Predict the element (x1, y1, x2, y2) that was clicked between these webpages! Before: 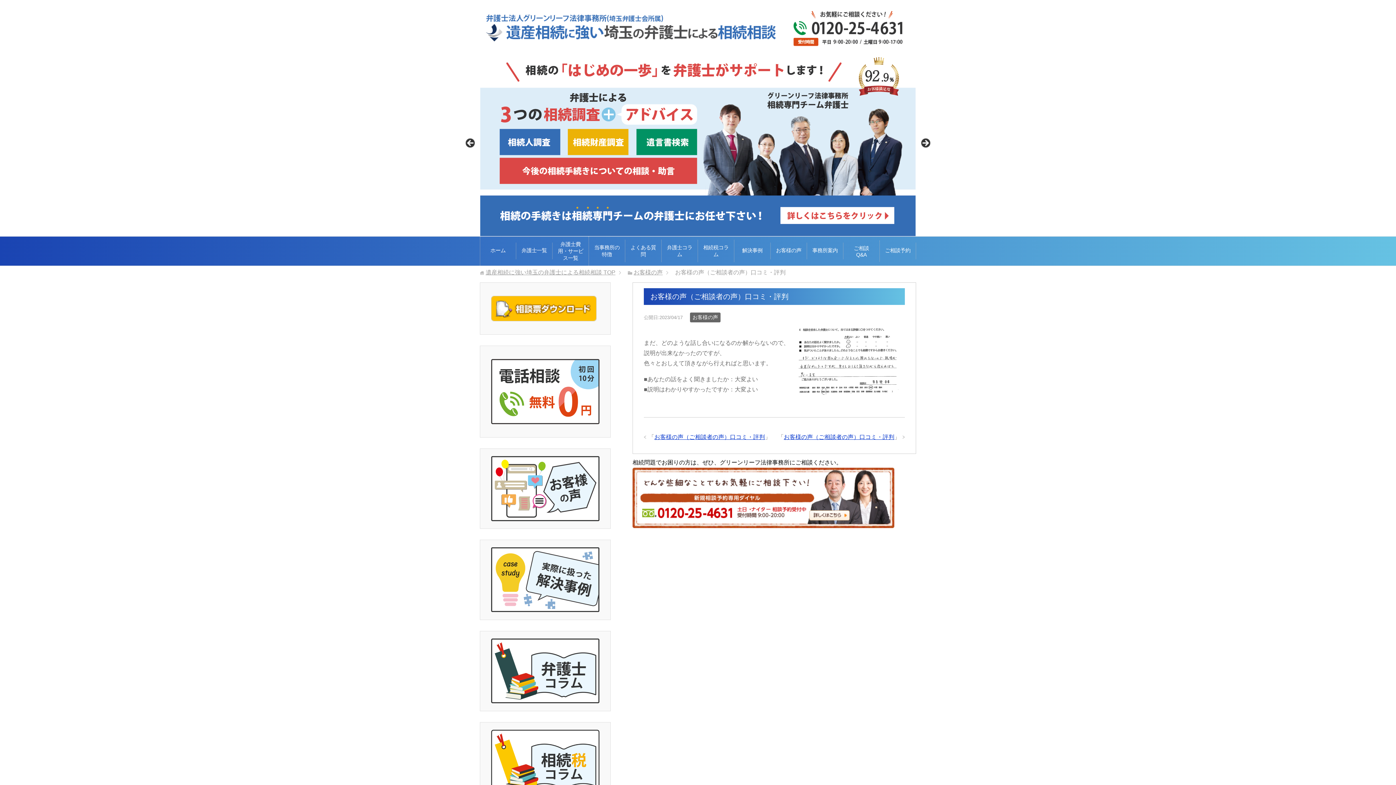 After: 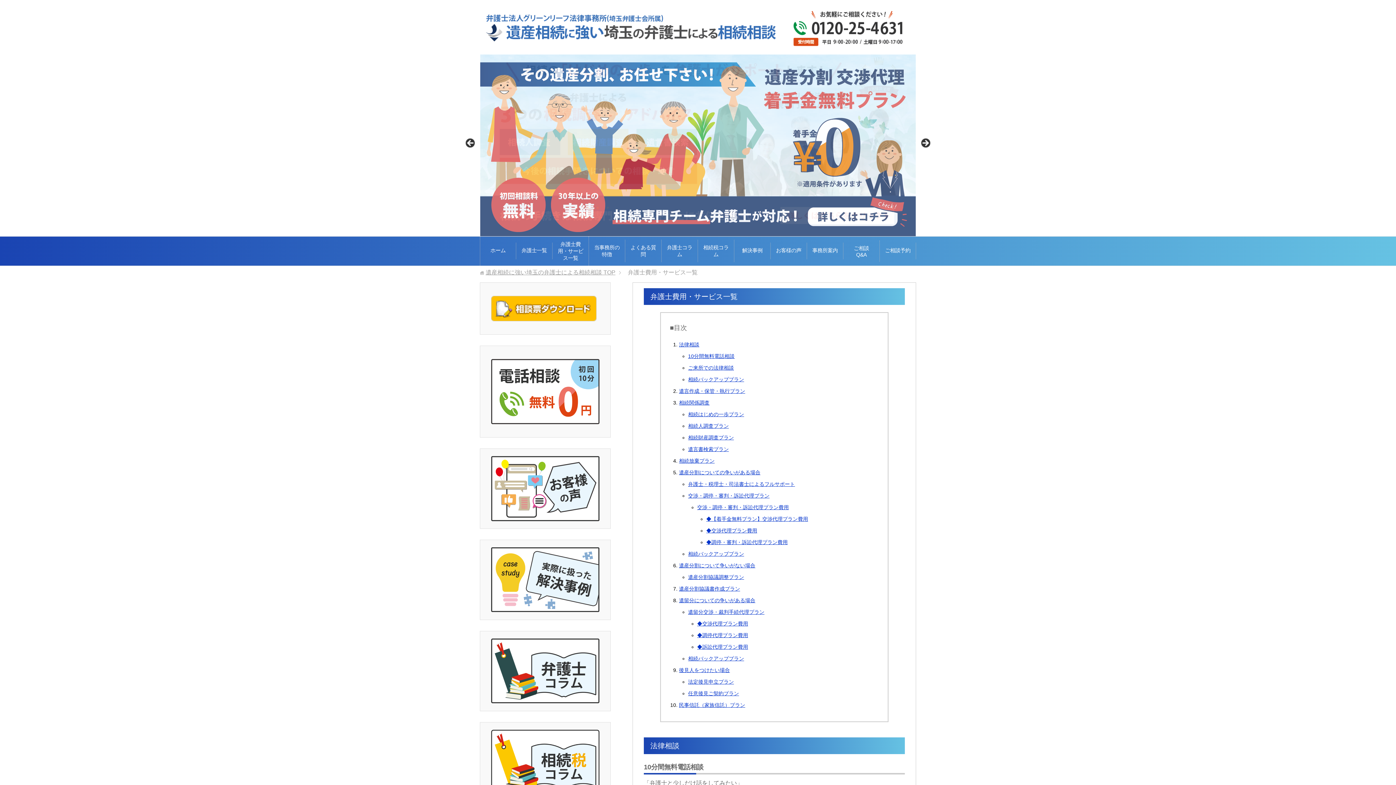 Action: bbox: (552, 236, 589, 265) label: 弁護士費用・サービス一覧